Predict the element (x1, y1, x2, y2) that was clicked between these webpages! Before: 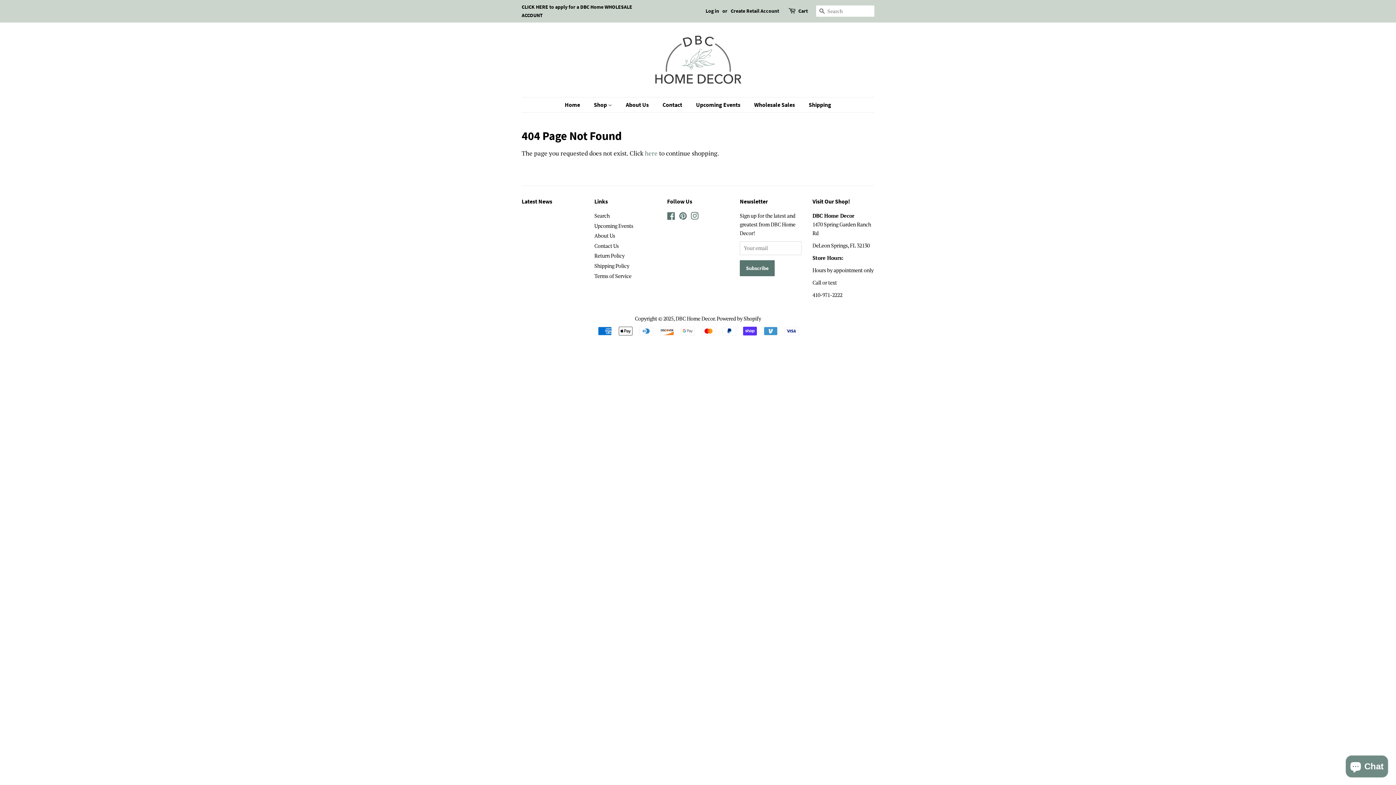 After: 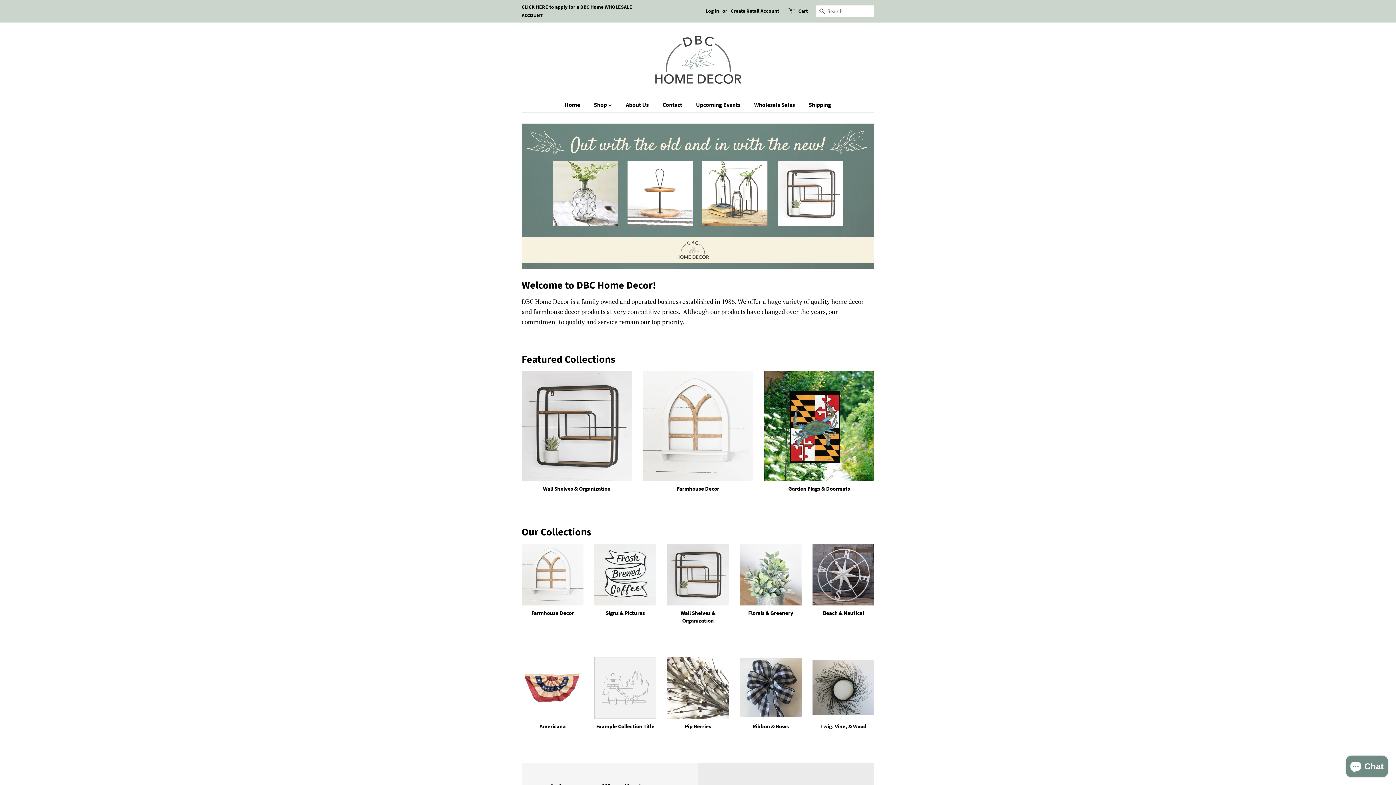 Action: bbox: (675, 315, 714, 322) label: DBC Home Decor